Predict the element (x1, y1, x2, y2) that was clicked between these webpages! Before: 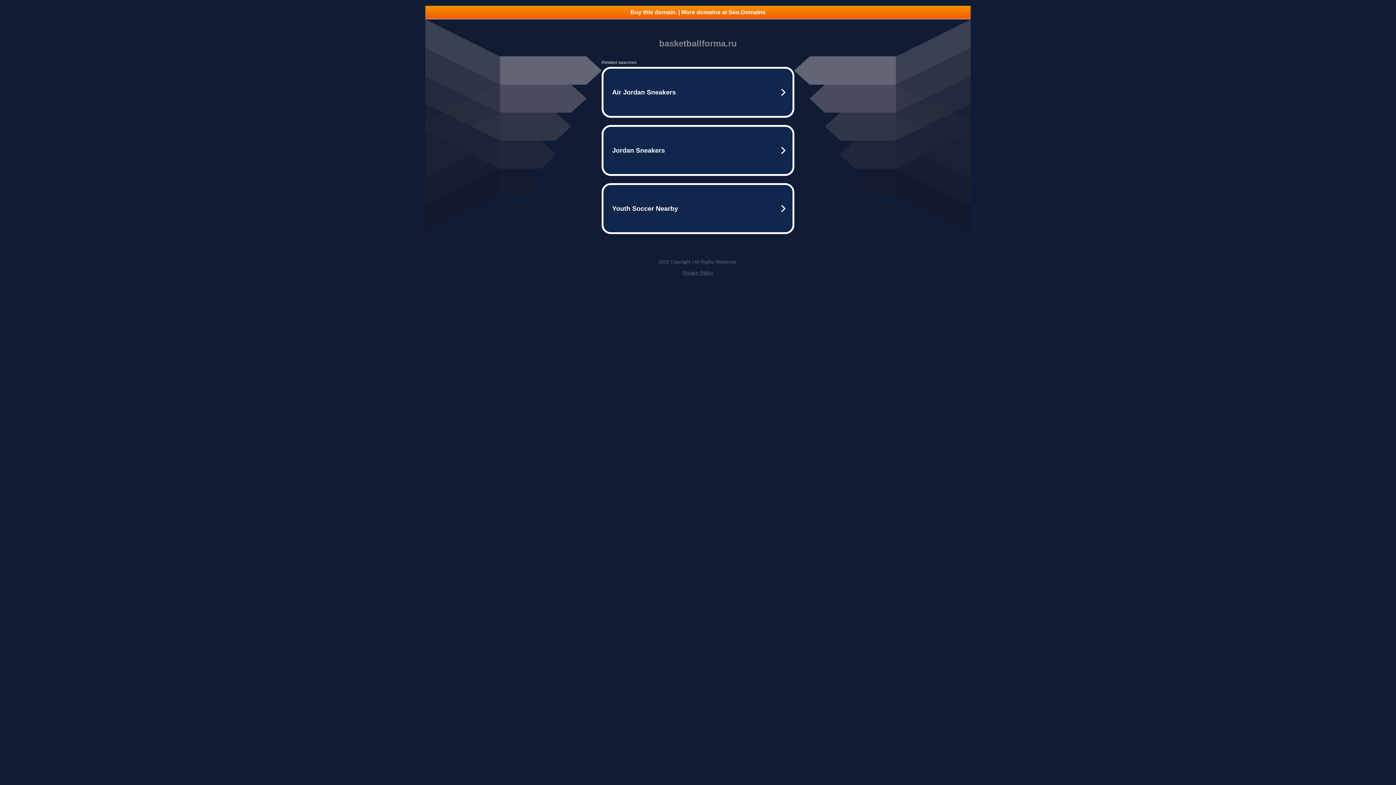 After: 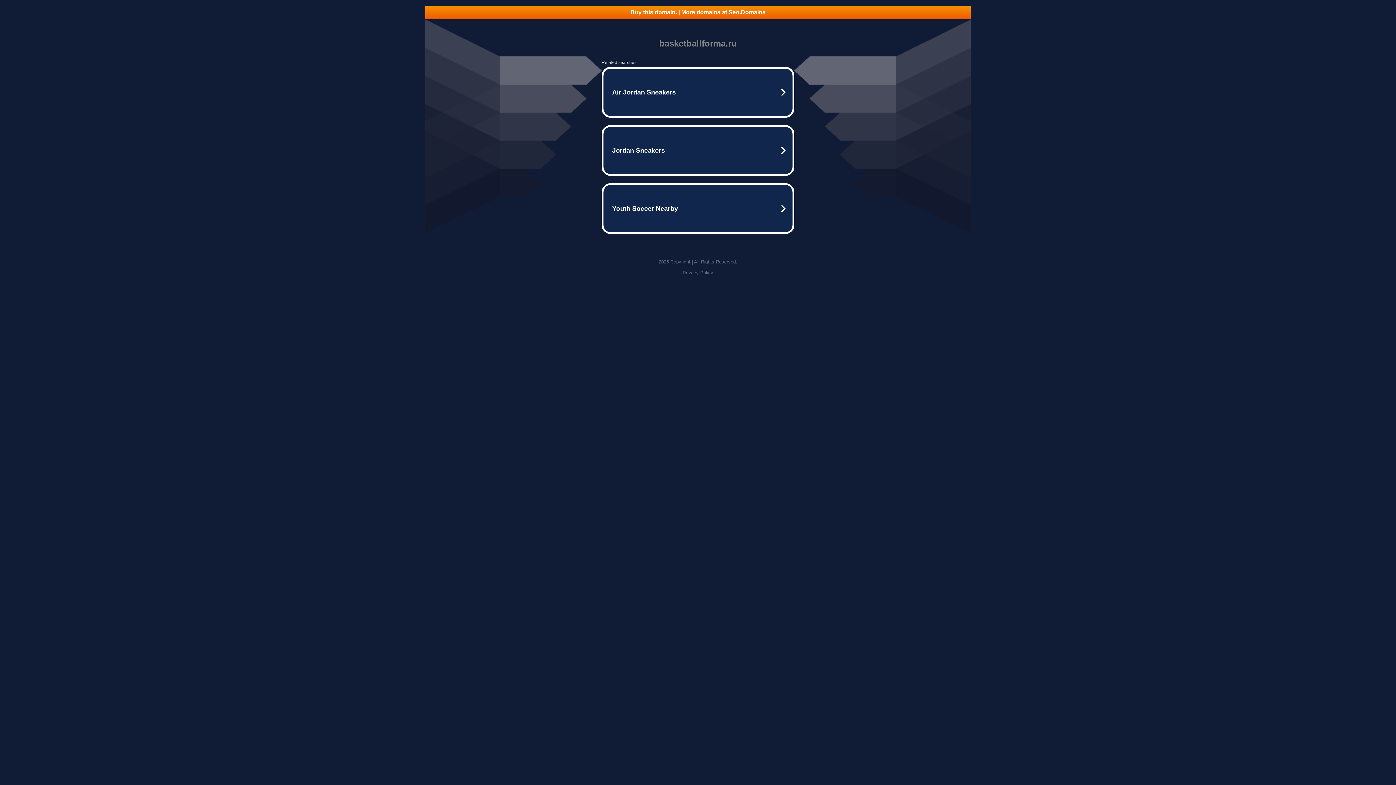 Action: bbox: (682, 270, 713, 275) label: Privacy Policy